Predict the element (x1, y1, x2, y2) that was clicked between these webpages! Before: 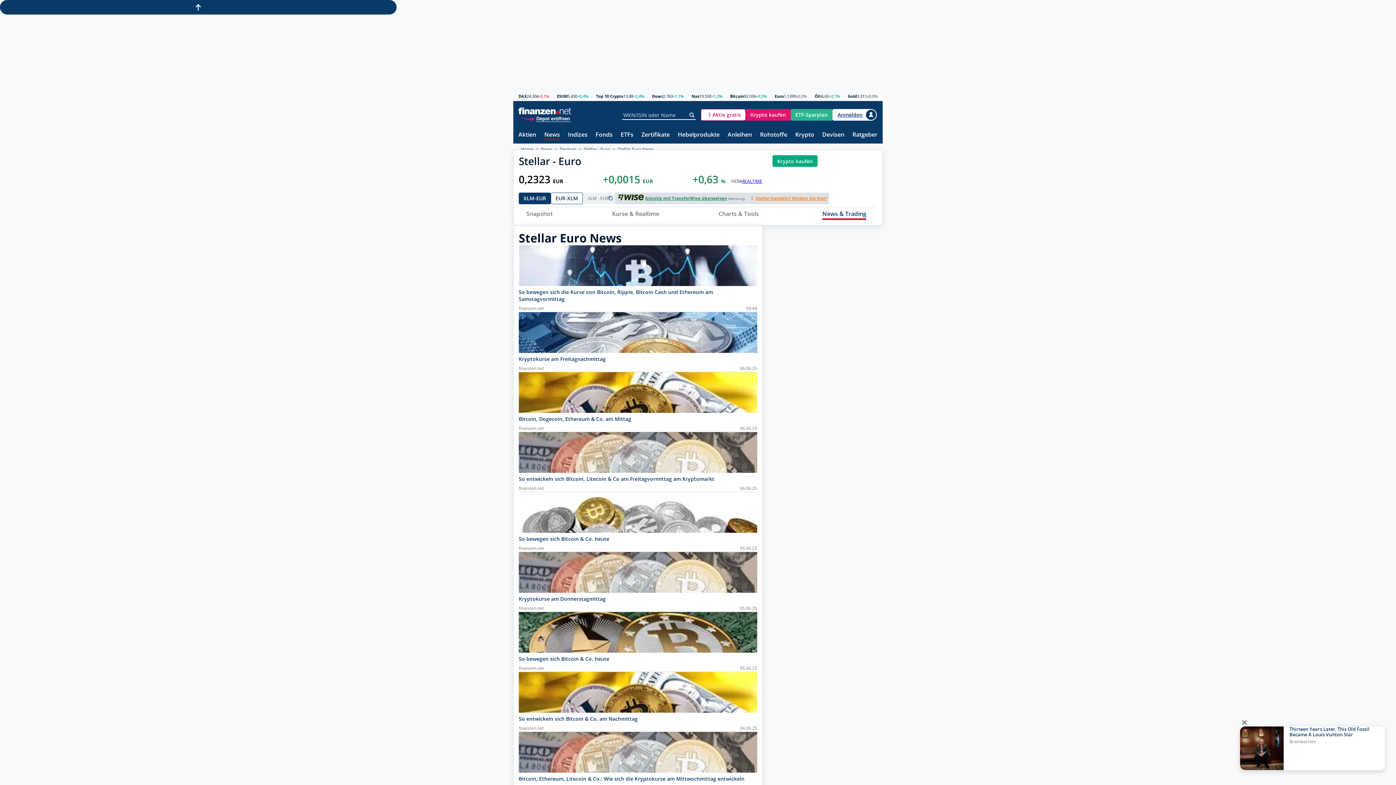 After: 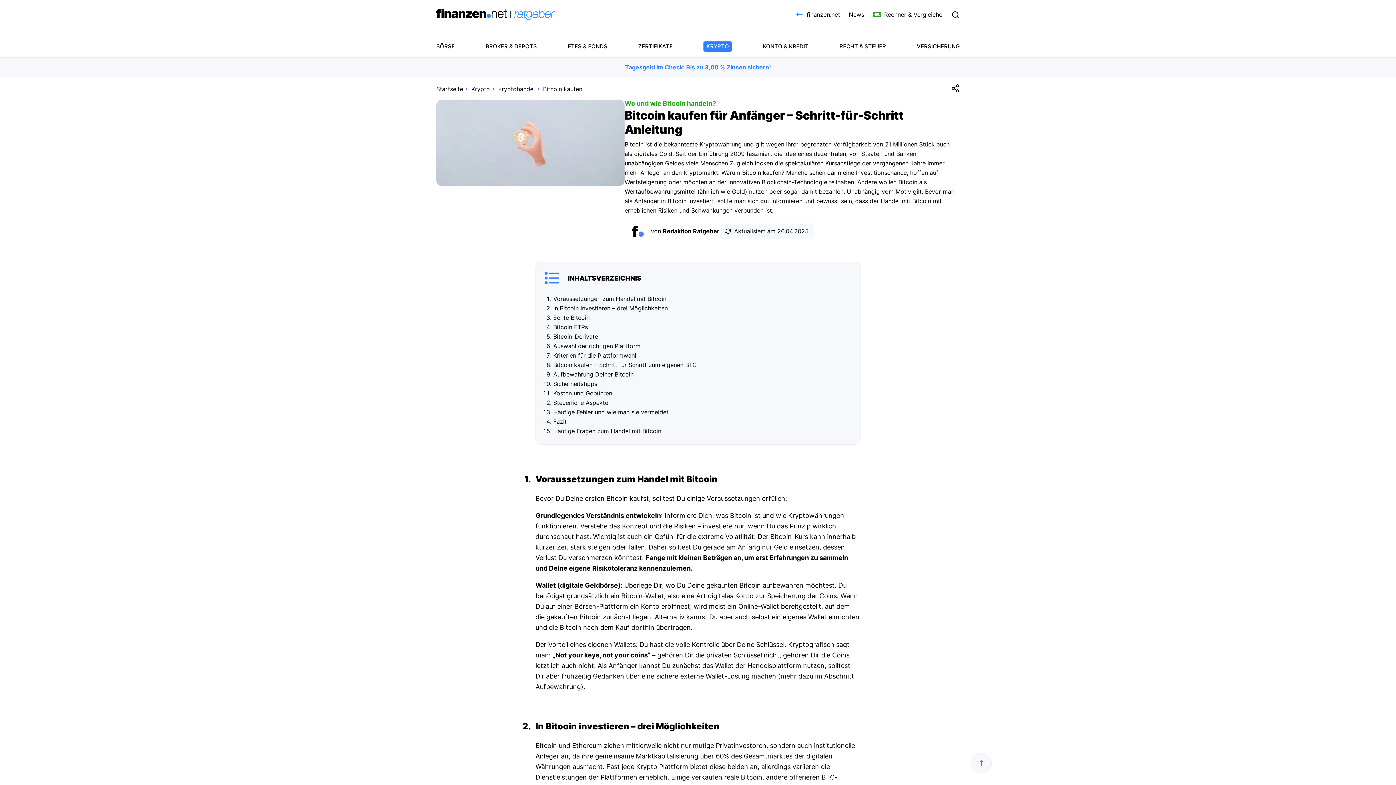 Action: label: Stellar handeln? Klicken Sie hier! bbox: (755, 195, 826, 201)